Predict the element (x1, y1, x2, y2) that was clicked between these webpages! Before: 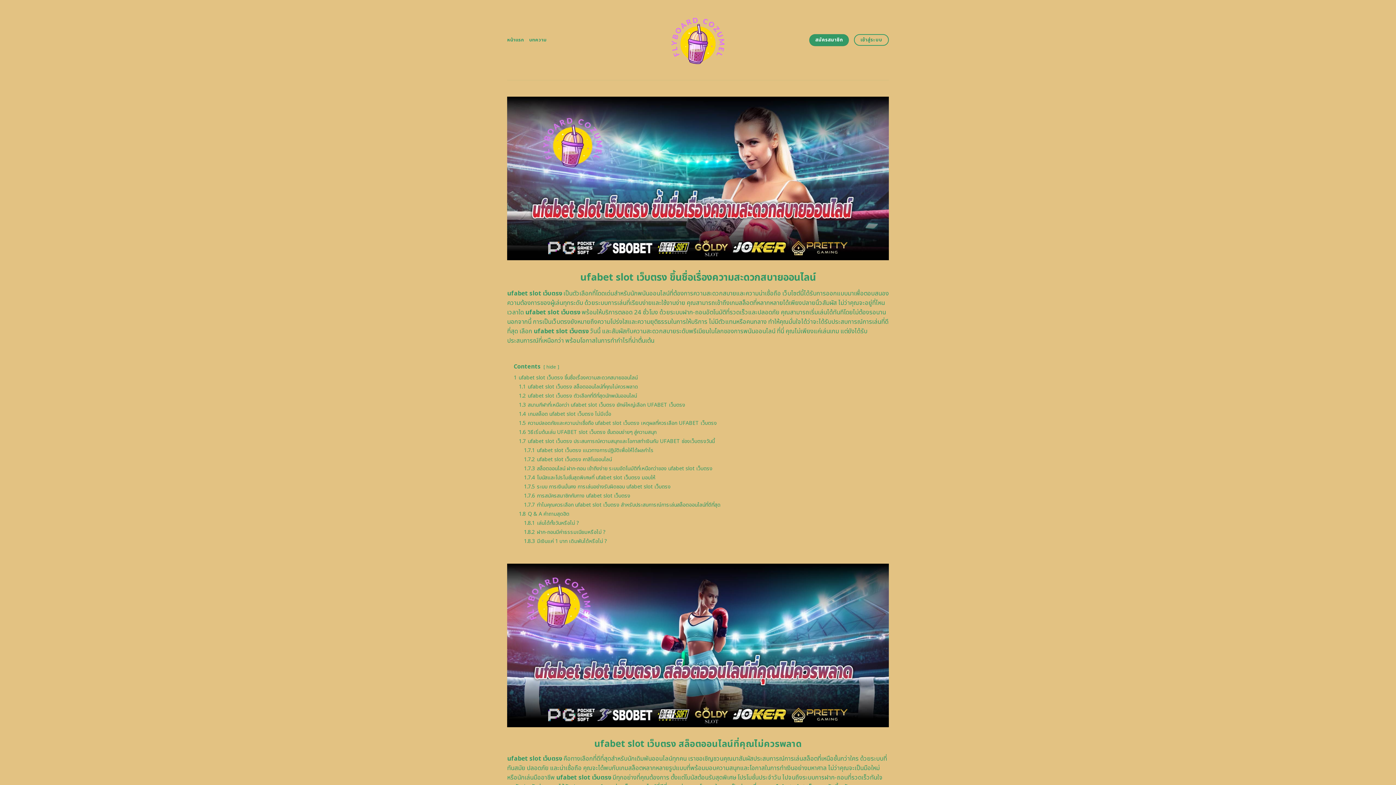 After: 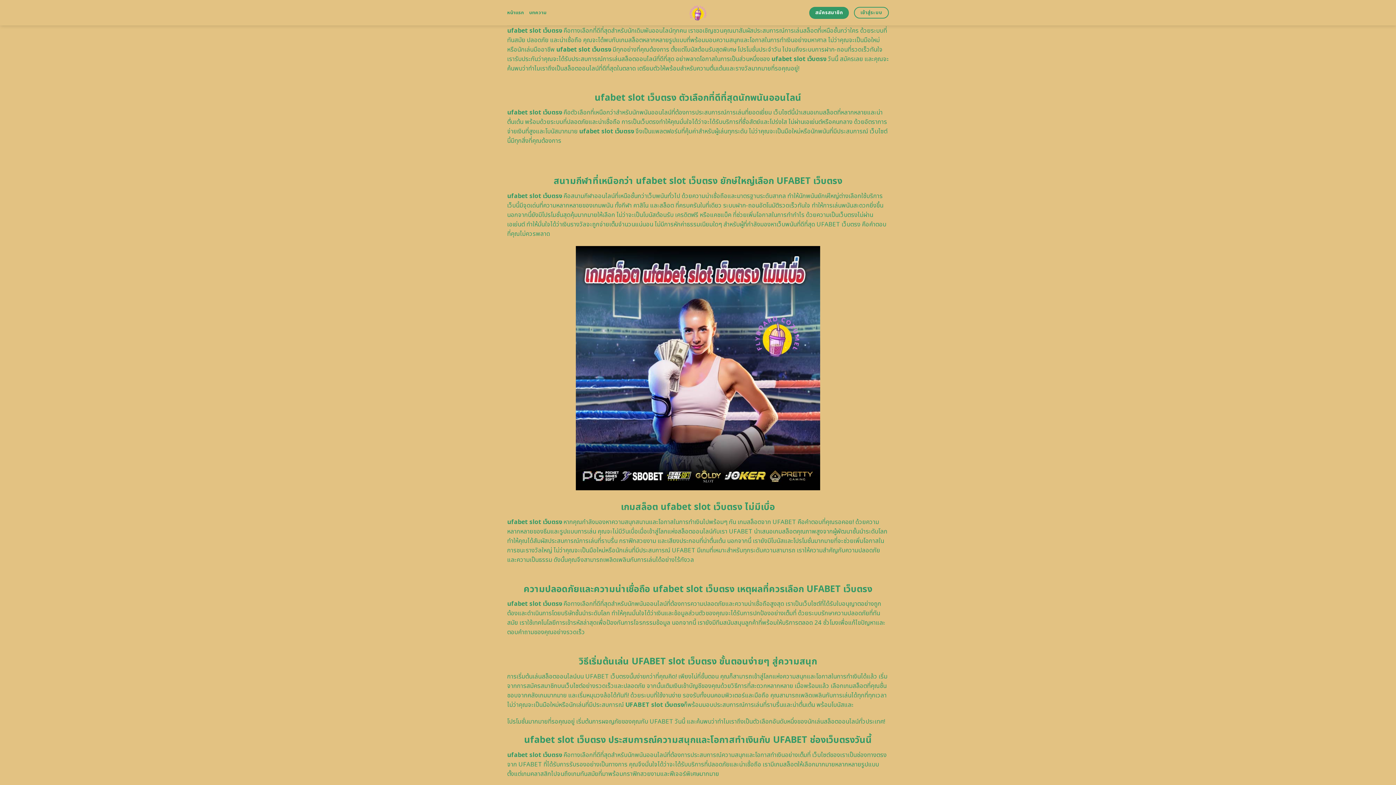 Action: label: 1.1 ufabet slot เว็บตรง สล็อตออนไลน์ที่คุณไม่ควรพลาด bbox: (518, 383, 638, 390)